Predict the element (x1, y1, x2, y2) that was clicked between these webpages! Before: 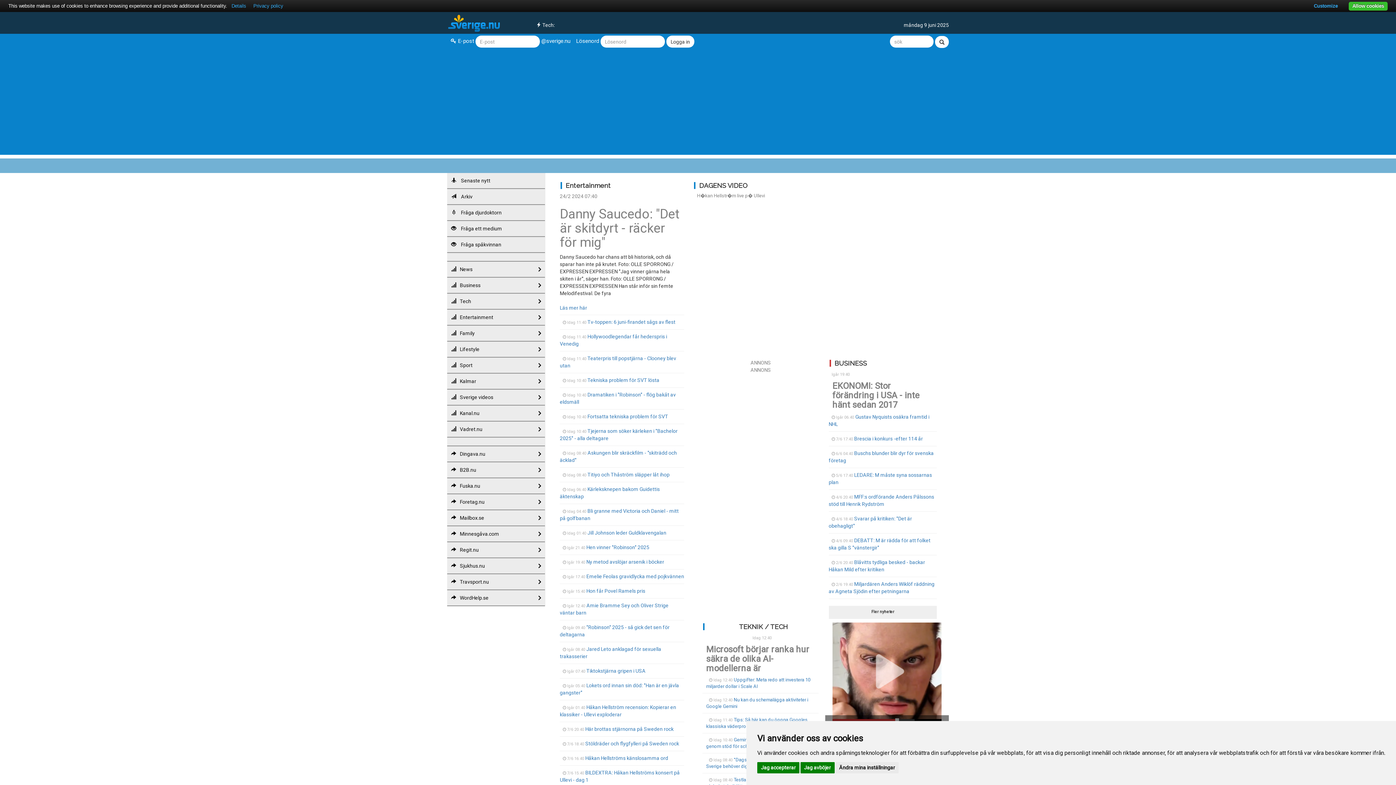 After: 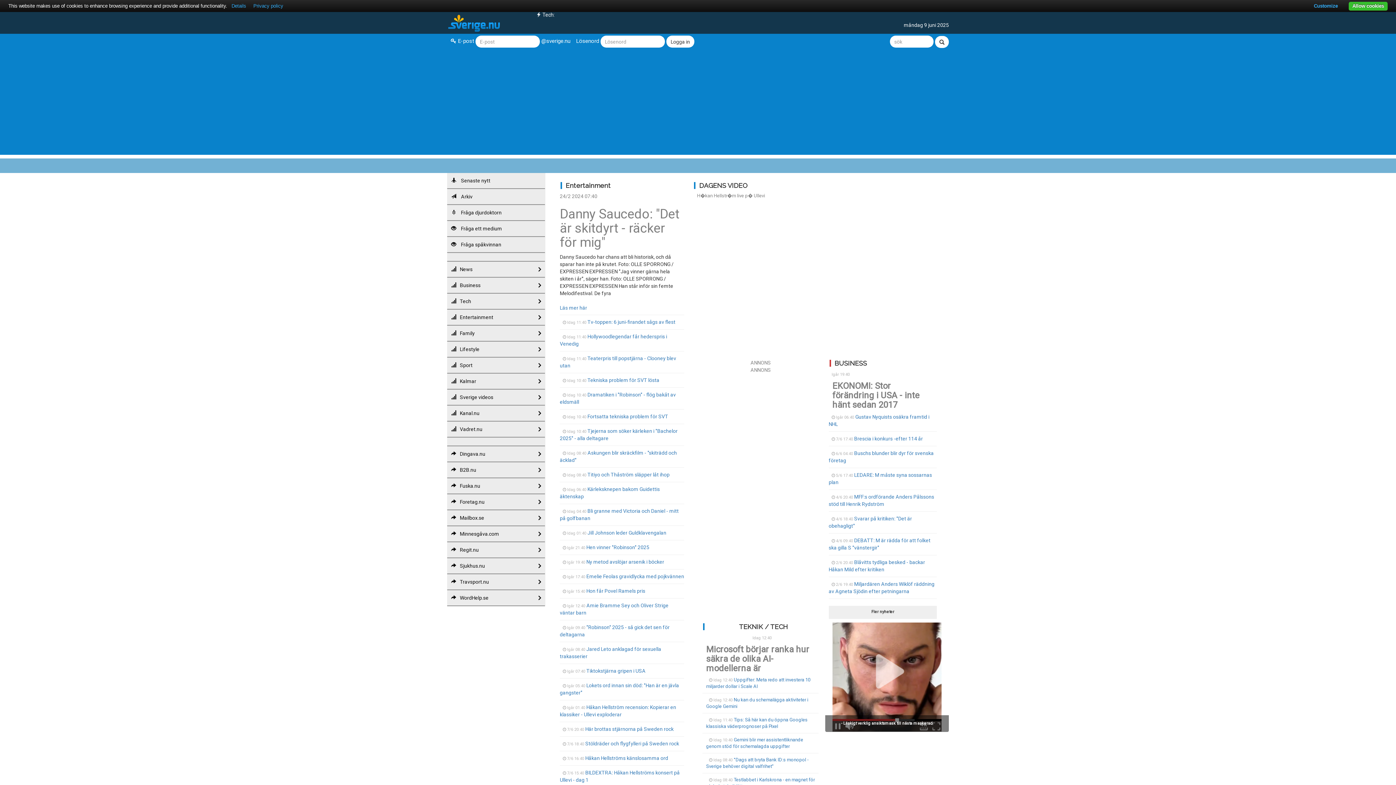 Action: label: Jag accepterar bbox: (757, 762, 799, 773)